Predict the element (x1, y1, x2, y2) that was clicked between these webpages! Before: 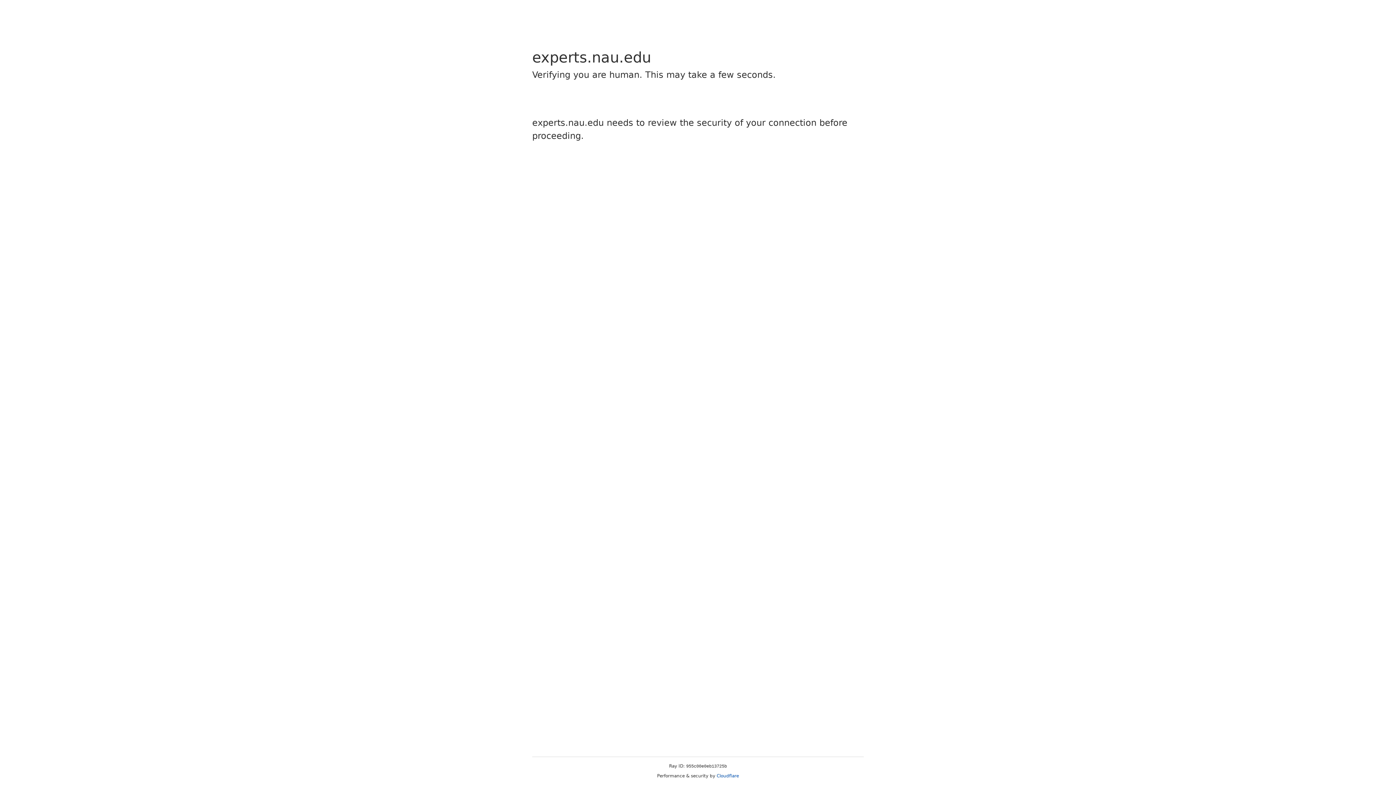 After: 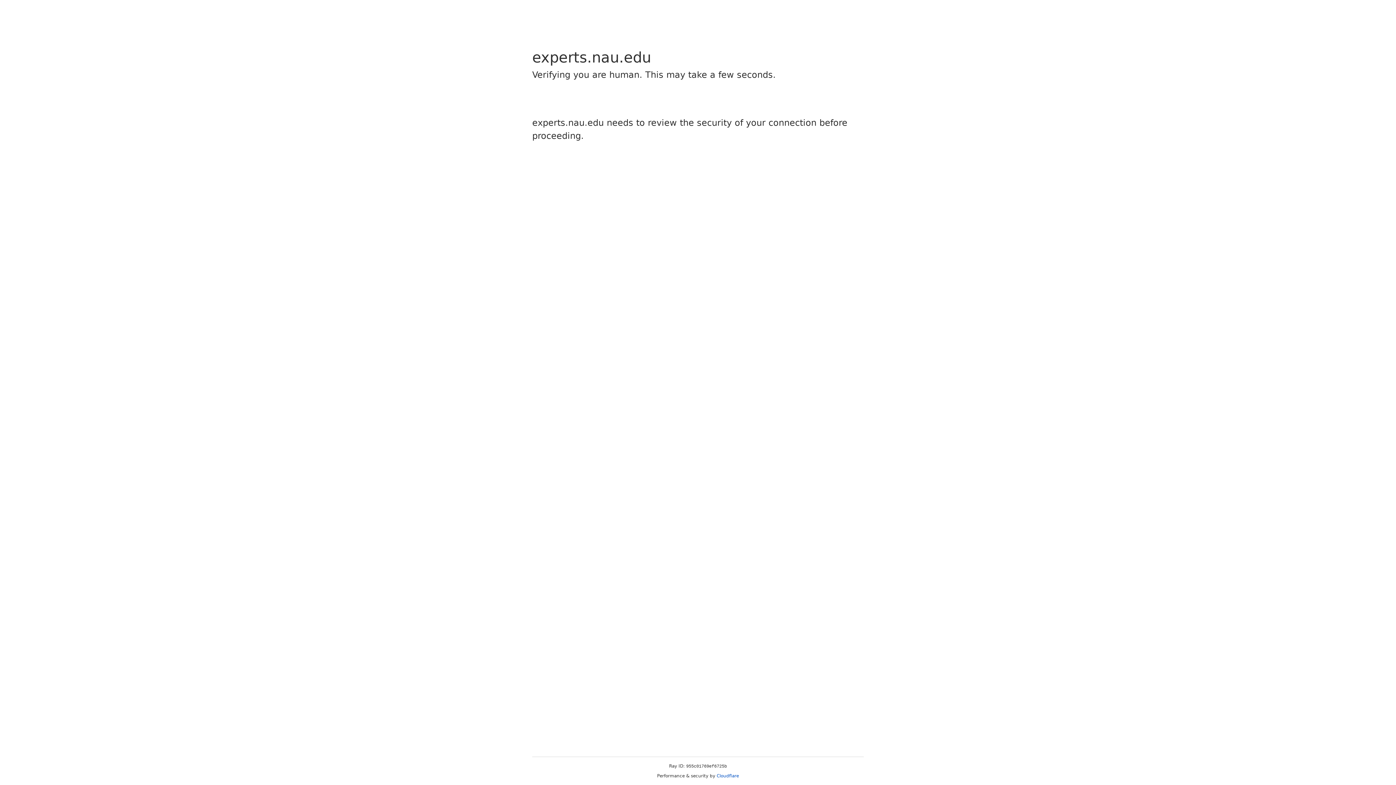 Action: label: Cloudflare bbox: (716, 773, 739, 778)